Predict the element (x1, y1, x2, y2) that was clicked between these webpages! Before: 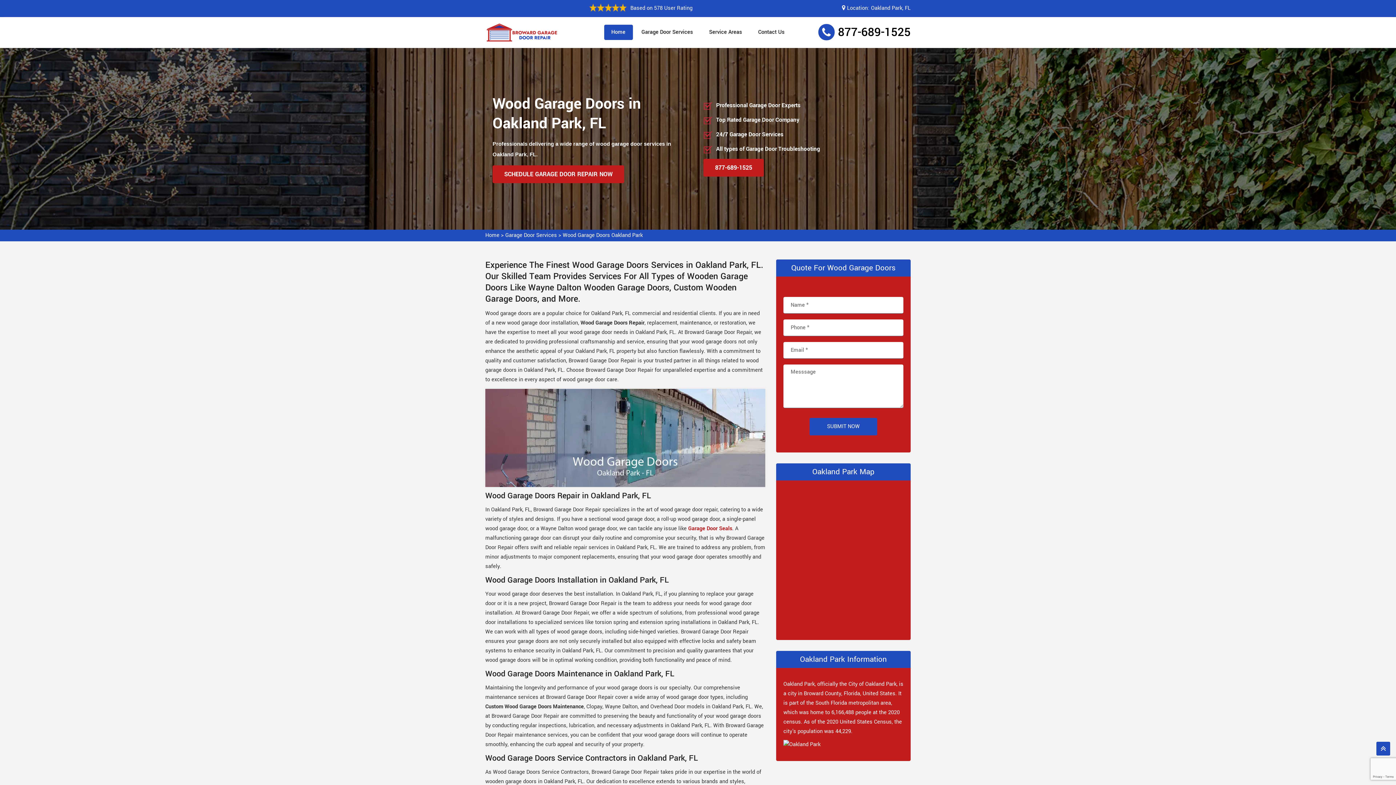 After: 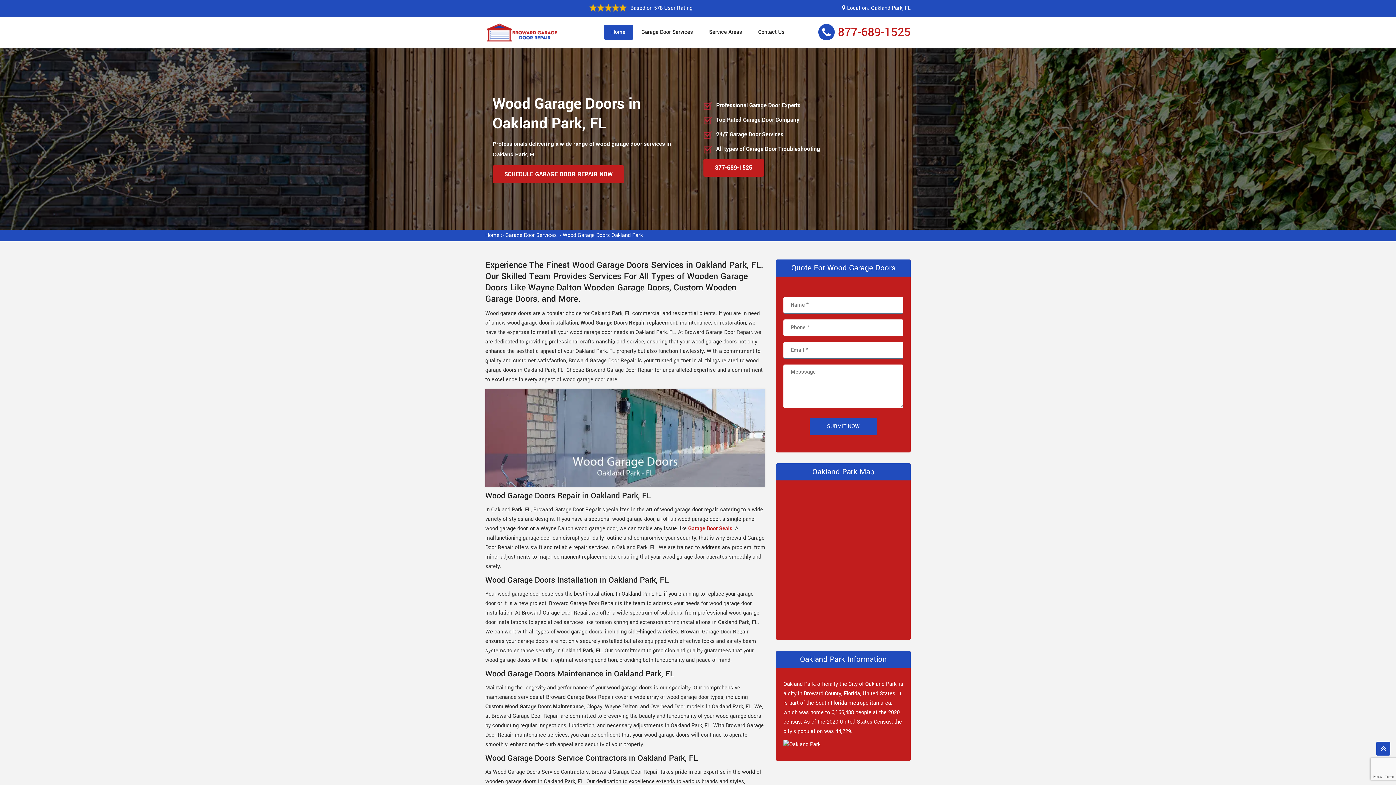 Action: bbox: (838, 24, 910, 40) label: 877-689-1525